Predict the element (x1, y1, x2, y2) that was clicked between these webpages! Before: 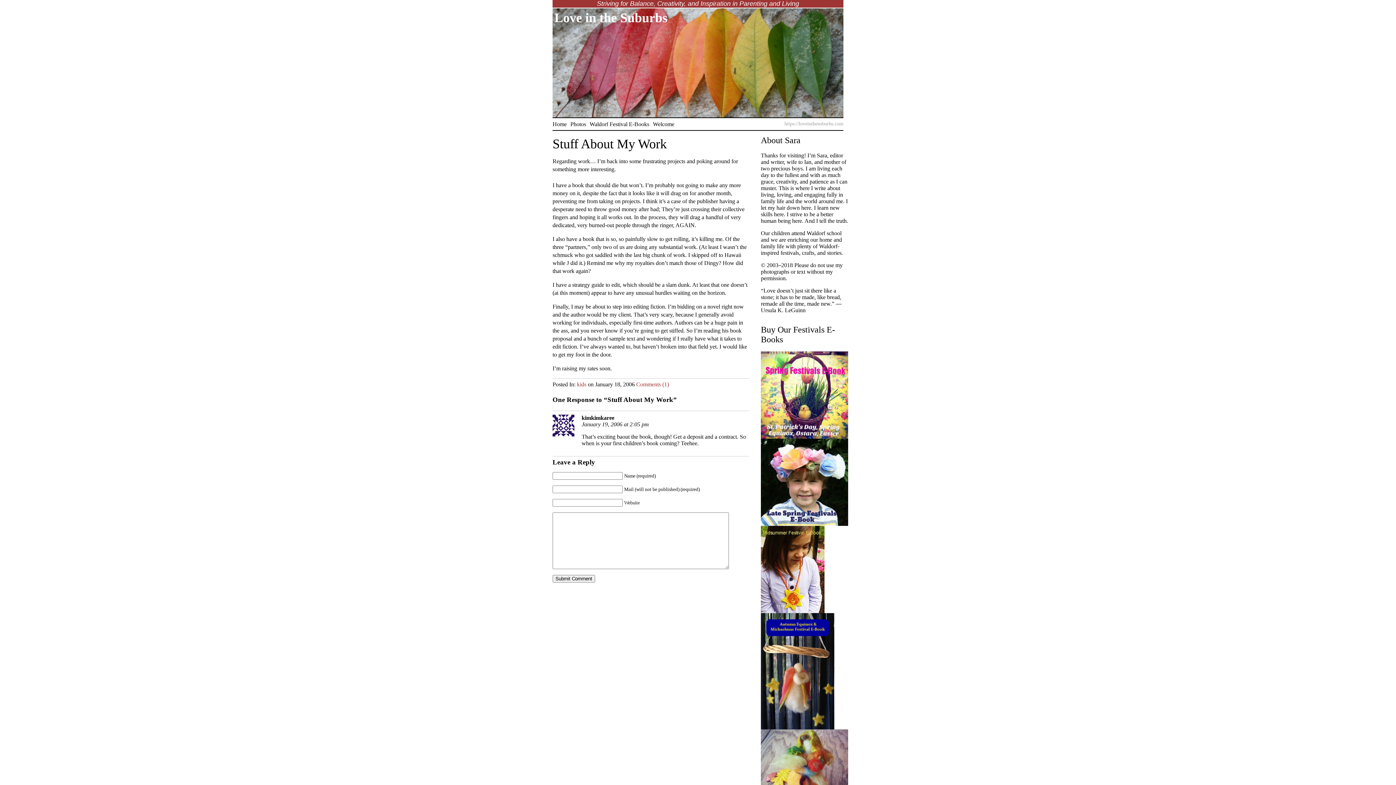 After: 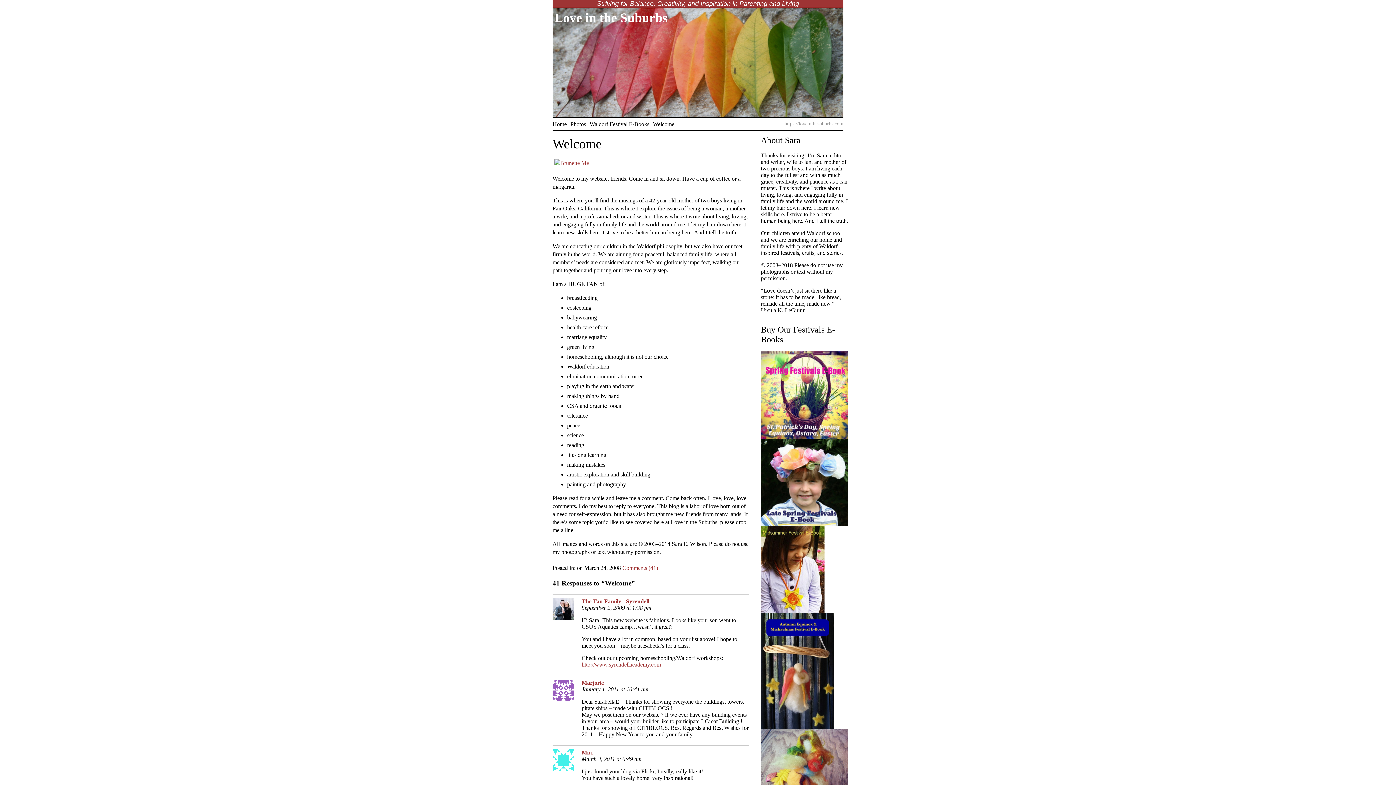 Action: label: Welcome bbox: (653, 121, 674, 127)